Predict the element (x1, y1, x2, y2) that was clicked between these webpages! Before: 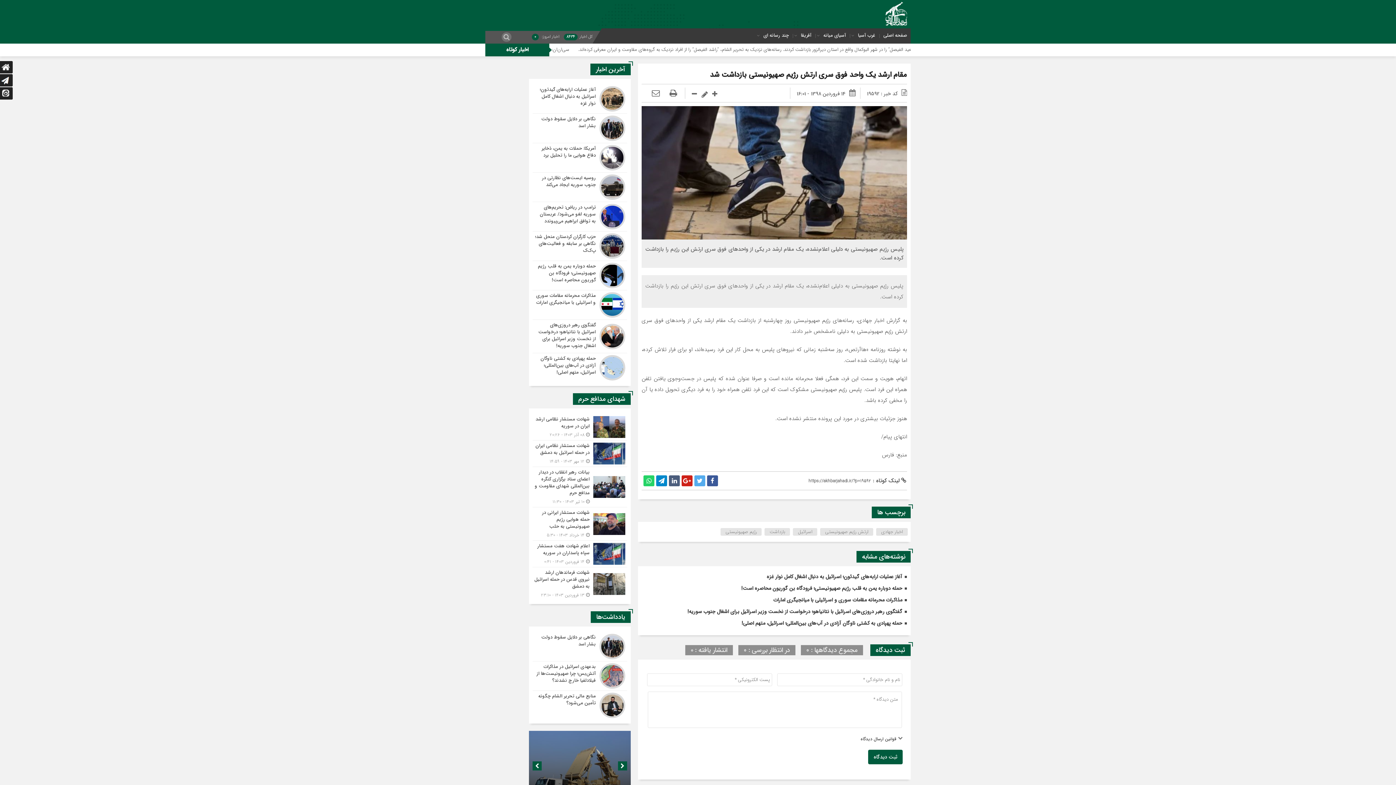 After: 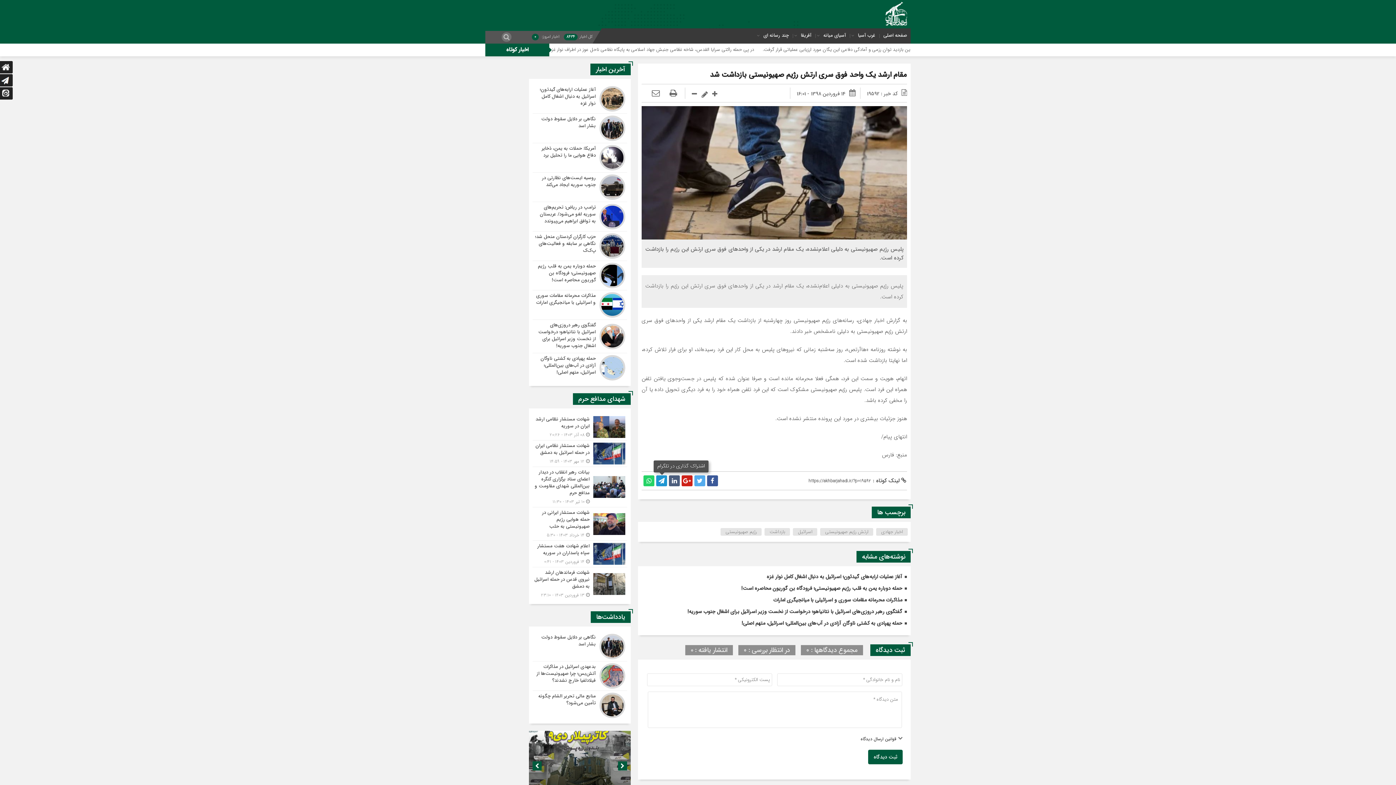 Action: bbox: (656, 475, 667, 486)